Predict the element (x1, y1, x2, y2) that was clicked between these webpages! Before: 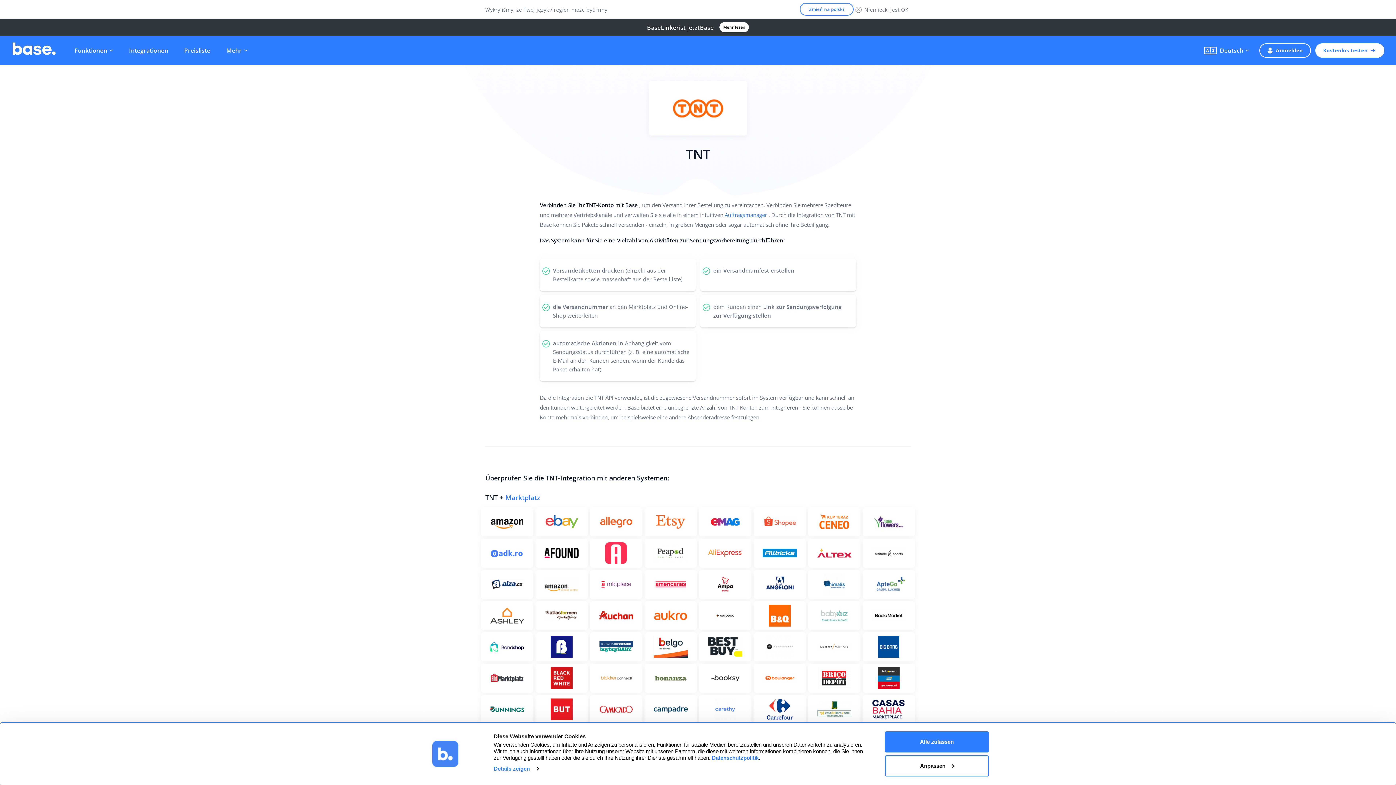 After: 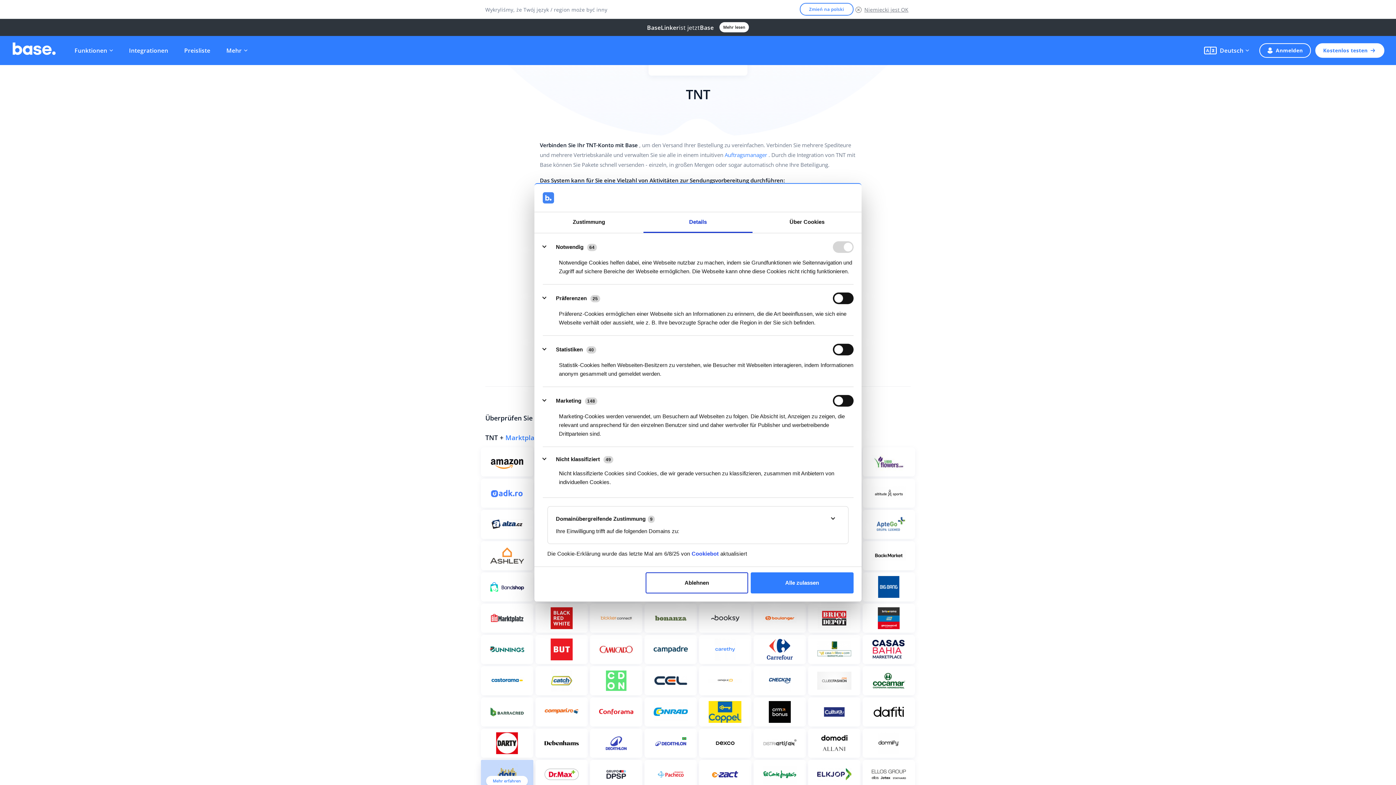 Action: bbox: (493, 763, 538, 774) label: Details zeigen